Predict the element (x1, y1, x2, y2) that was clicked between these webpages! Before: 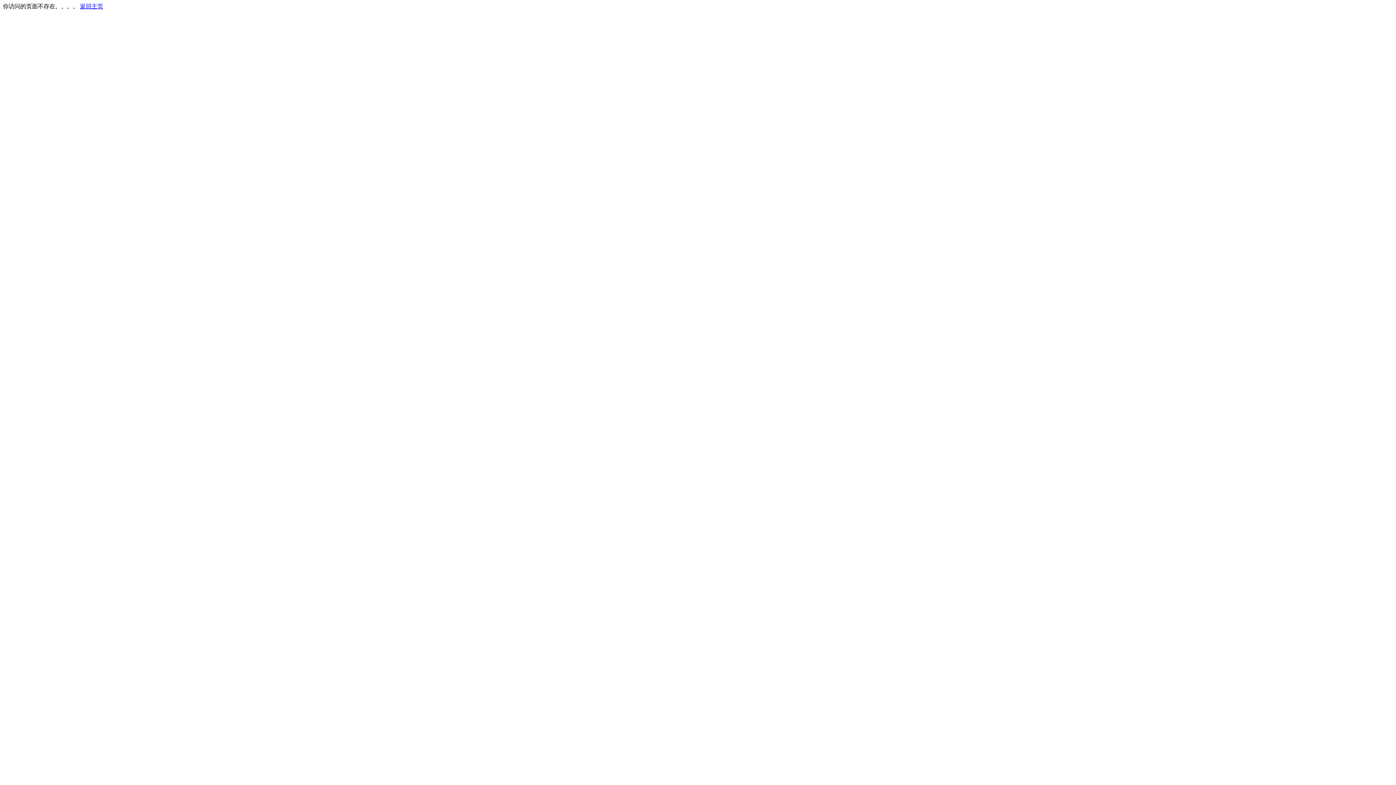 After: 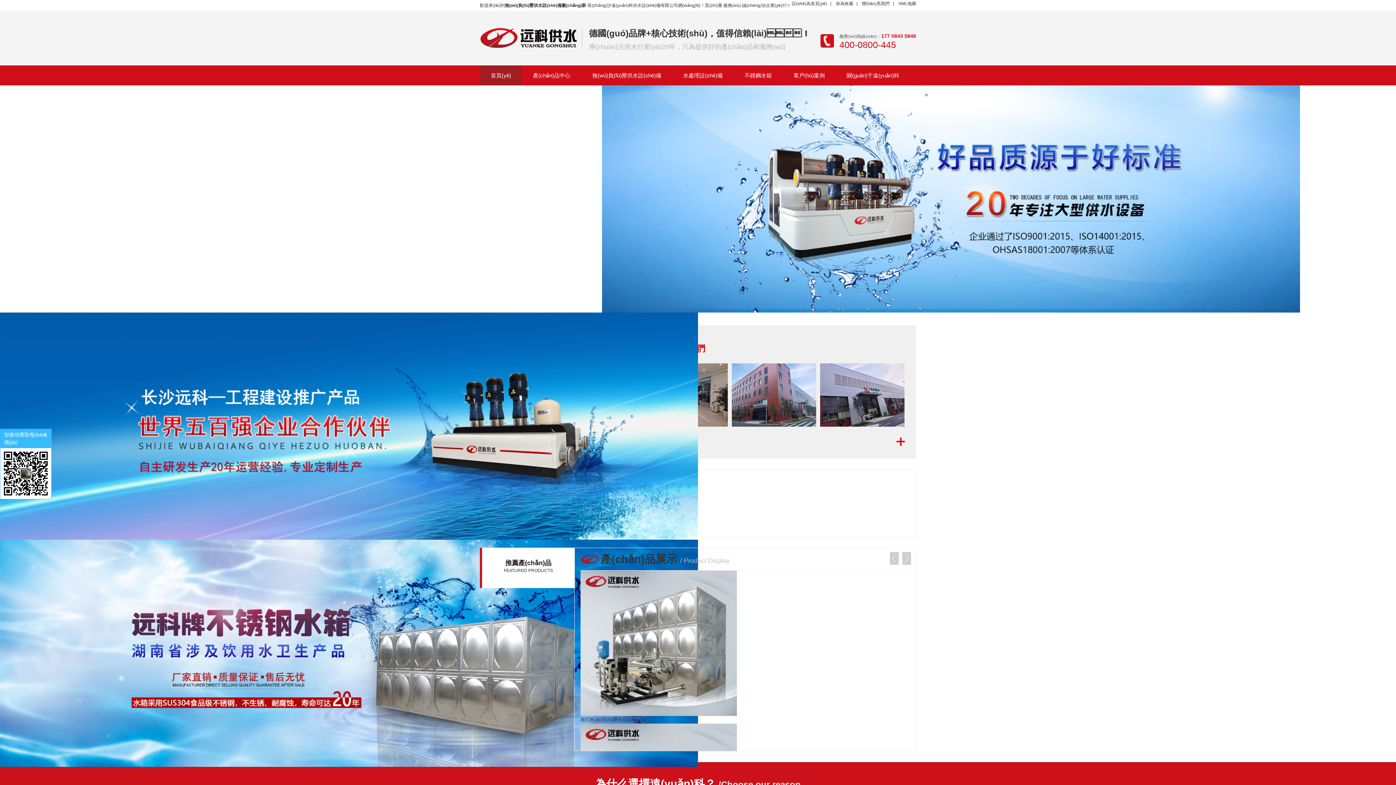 Action: label: 返回主页 bbox: (80, 3, 103, 9)